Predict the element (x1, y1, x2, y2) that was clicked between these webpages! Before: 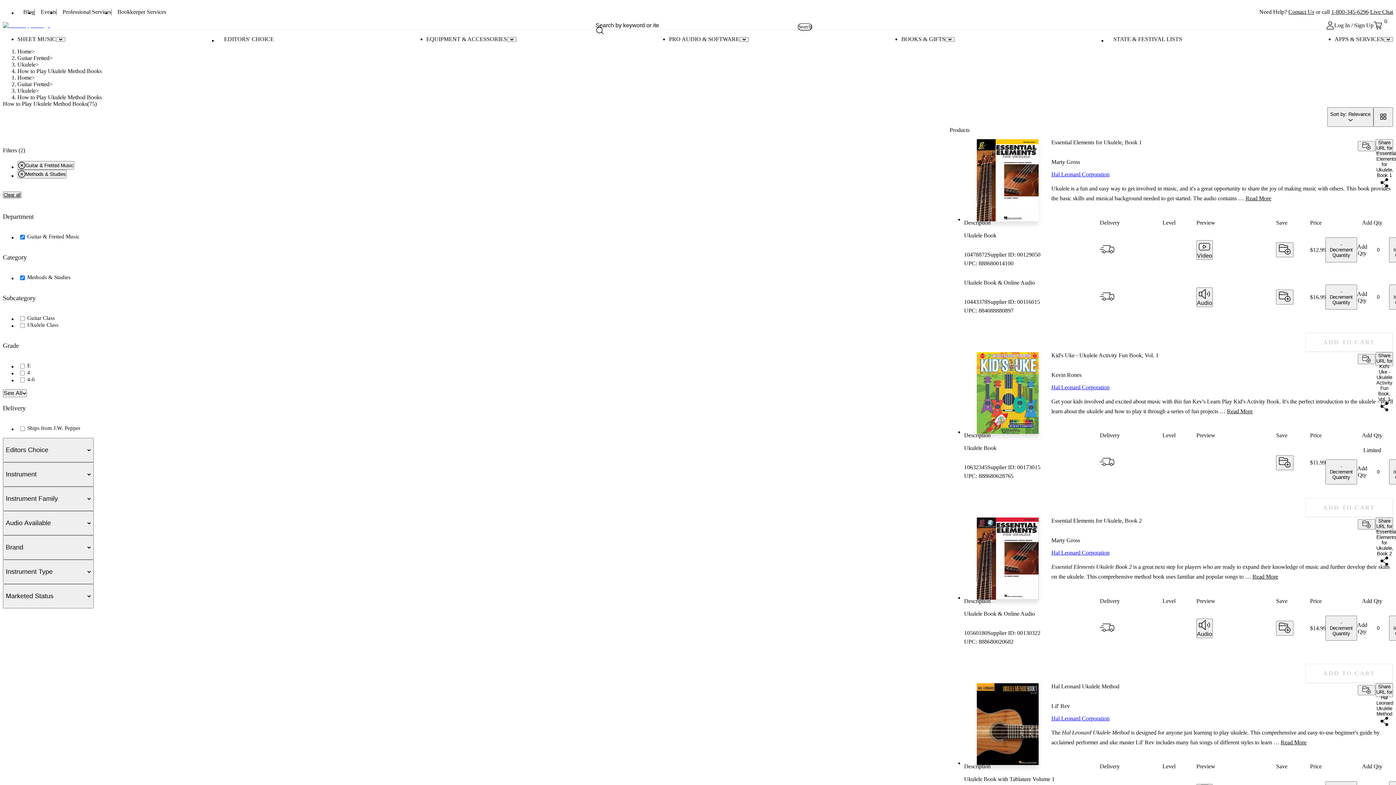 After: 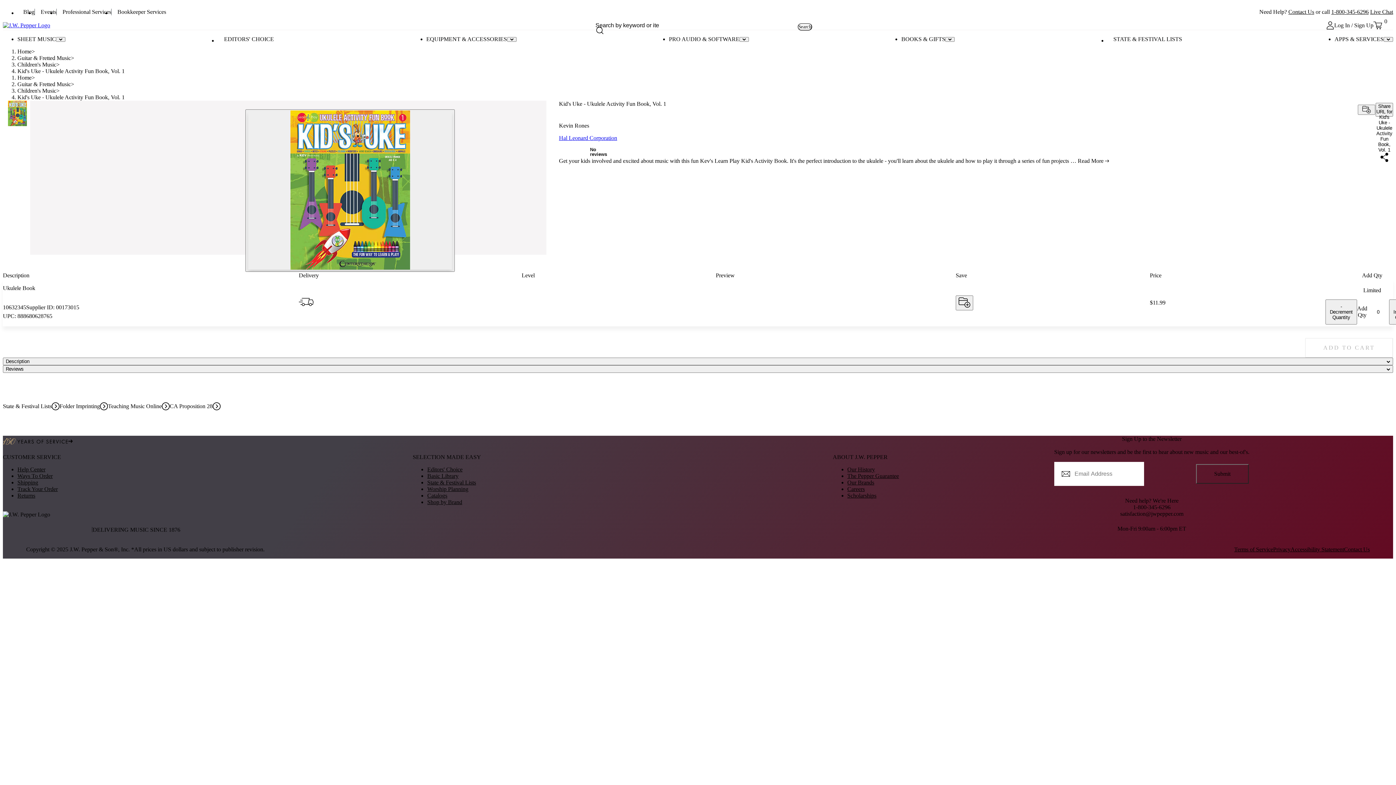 Action: bbox: (1051, 352, 1158, 358) label: Kid's Uke - Ukulele Activity Fun Book, Vol. 1